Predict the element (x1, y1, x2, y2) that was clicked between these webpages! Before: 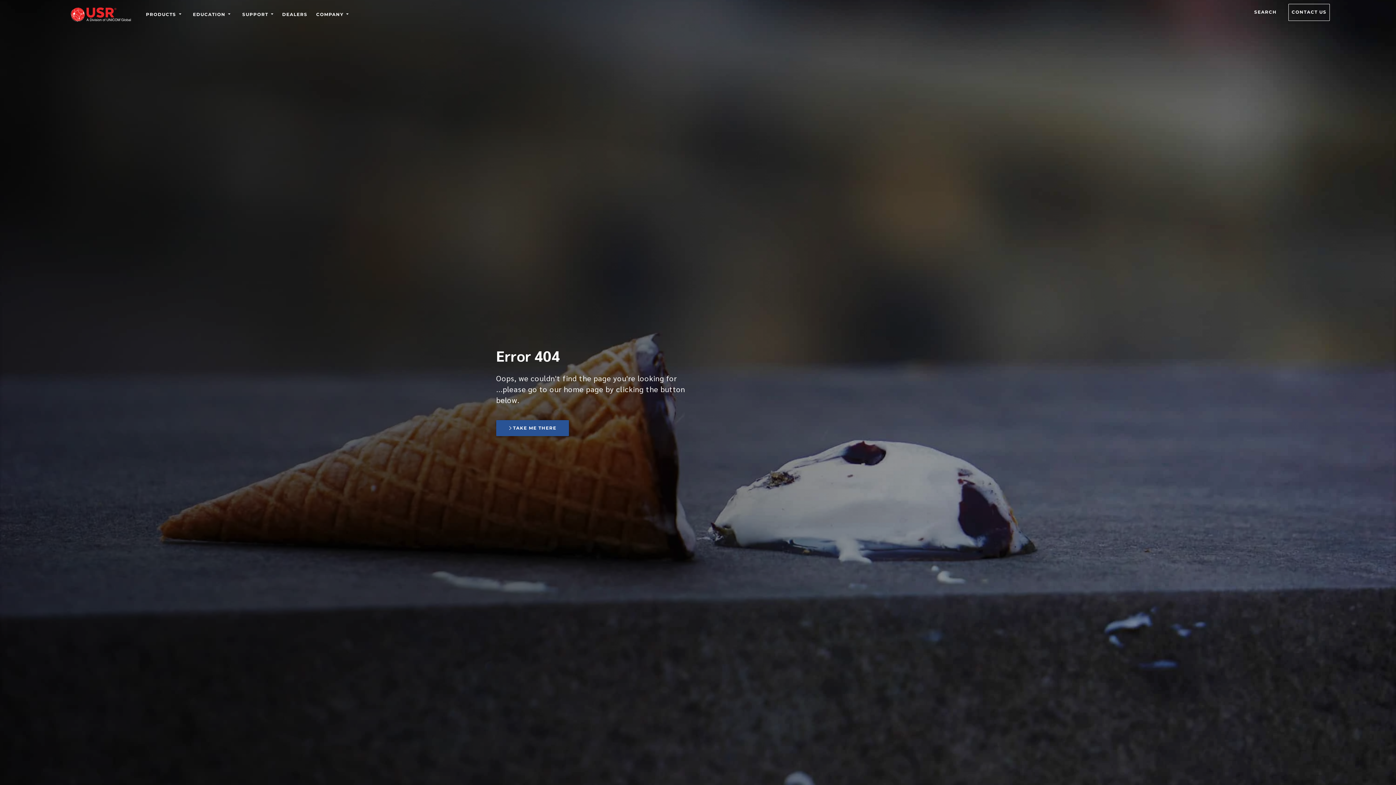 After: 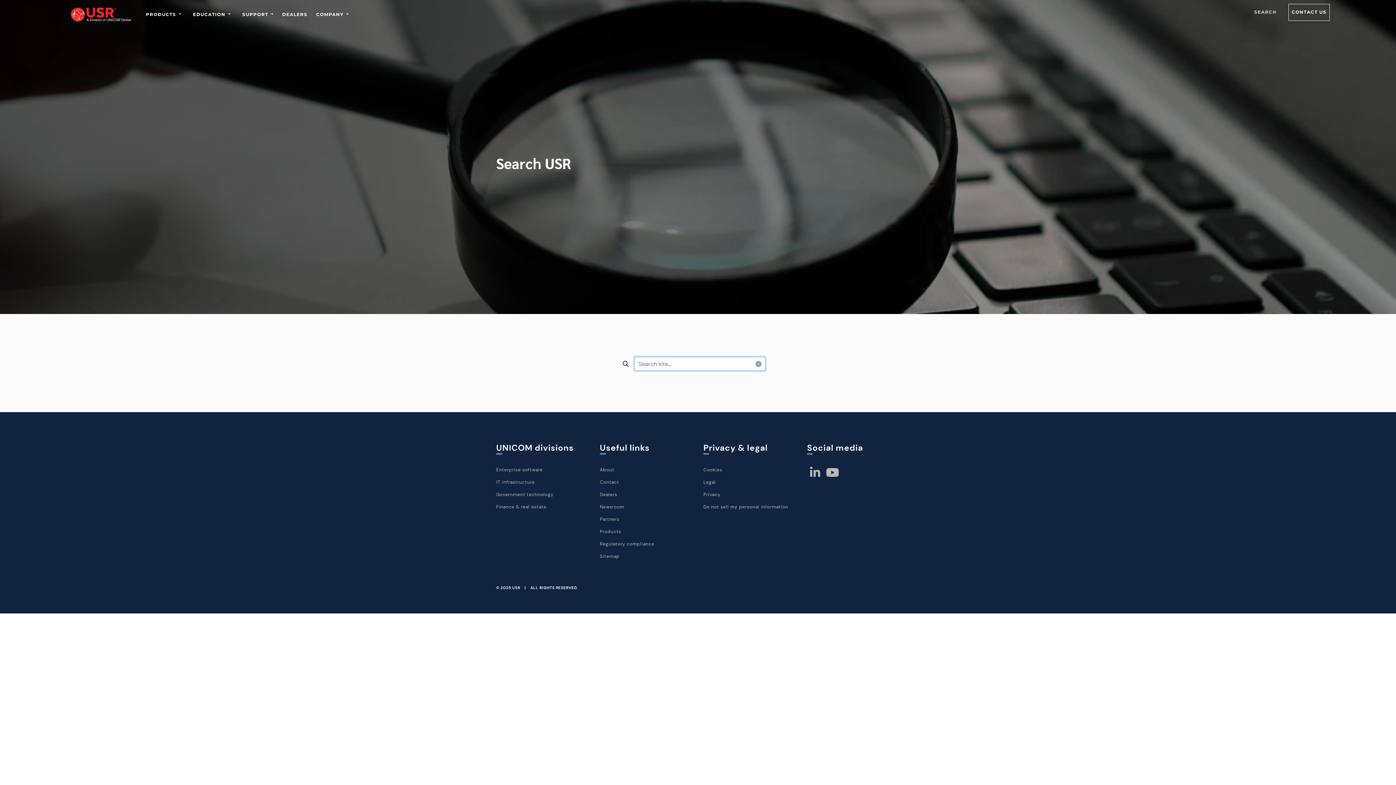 Action: bbox: (1251, 6, 1280, 18) label: SEARCH